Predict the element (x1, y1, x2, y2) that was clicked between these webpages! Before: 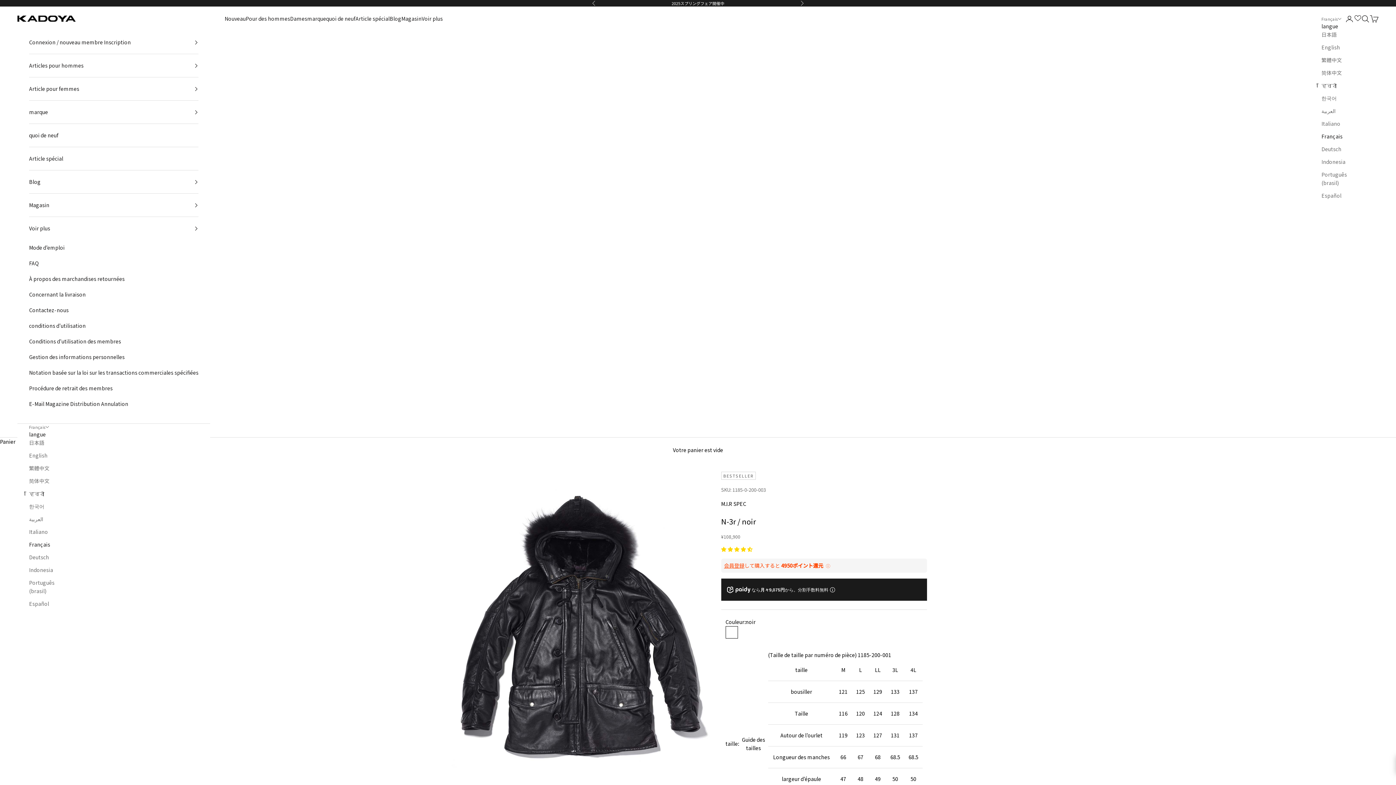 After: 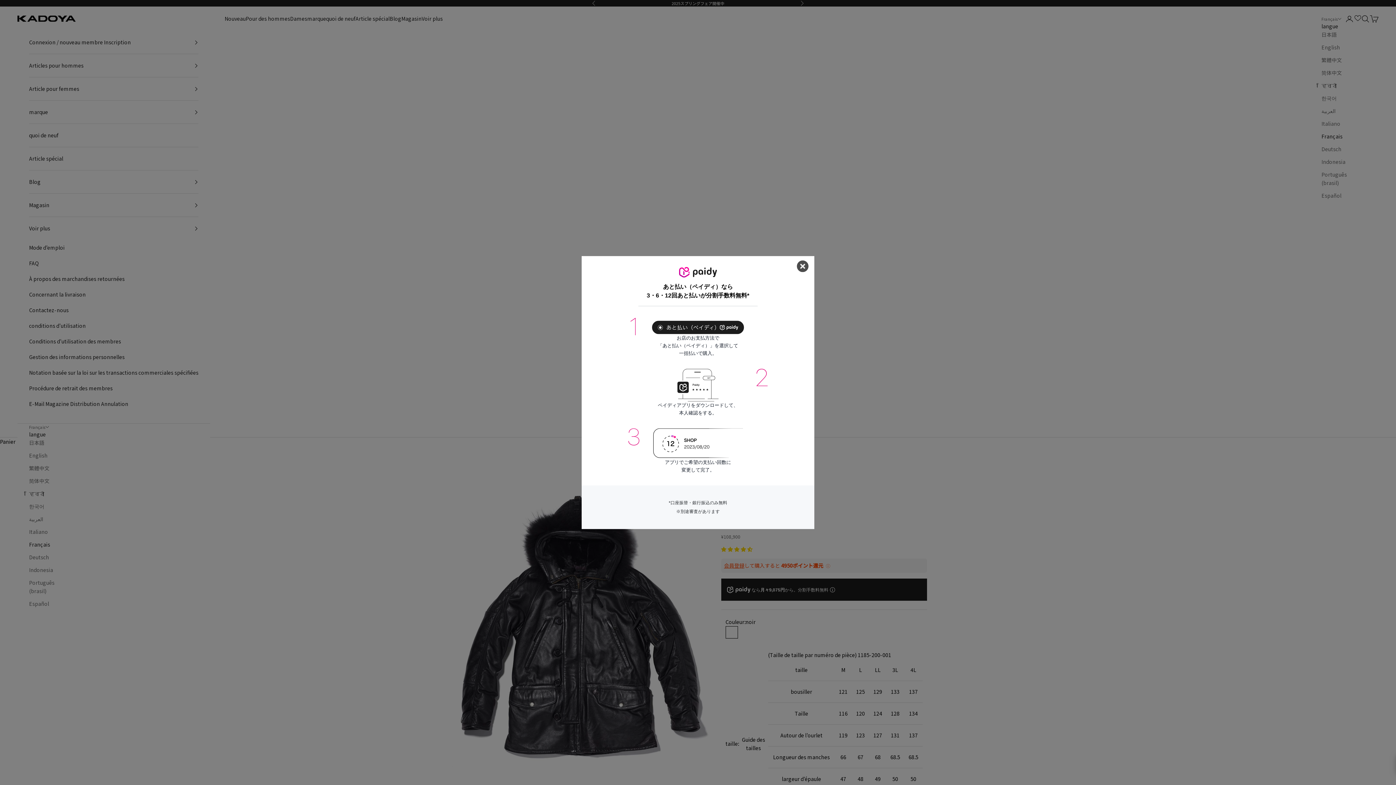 Action: bbox: (829, 587, 835, 592)